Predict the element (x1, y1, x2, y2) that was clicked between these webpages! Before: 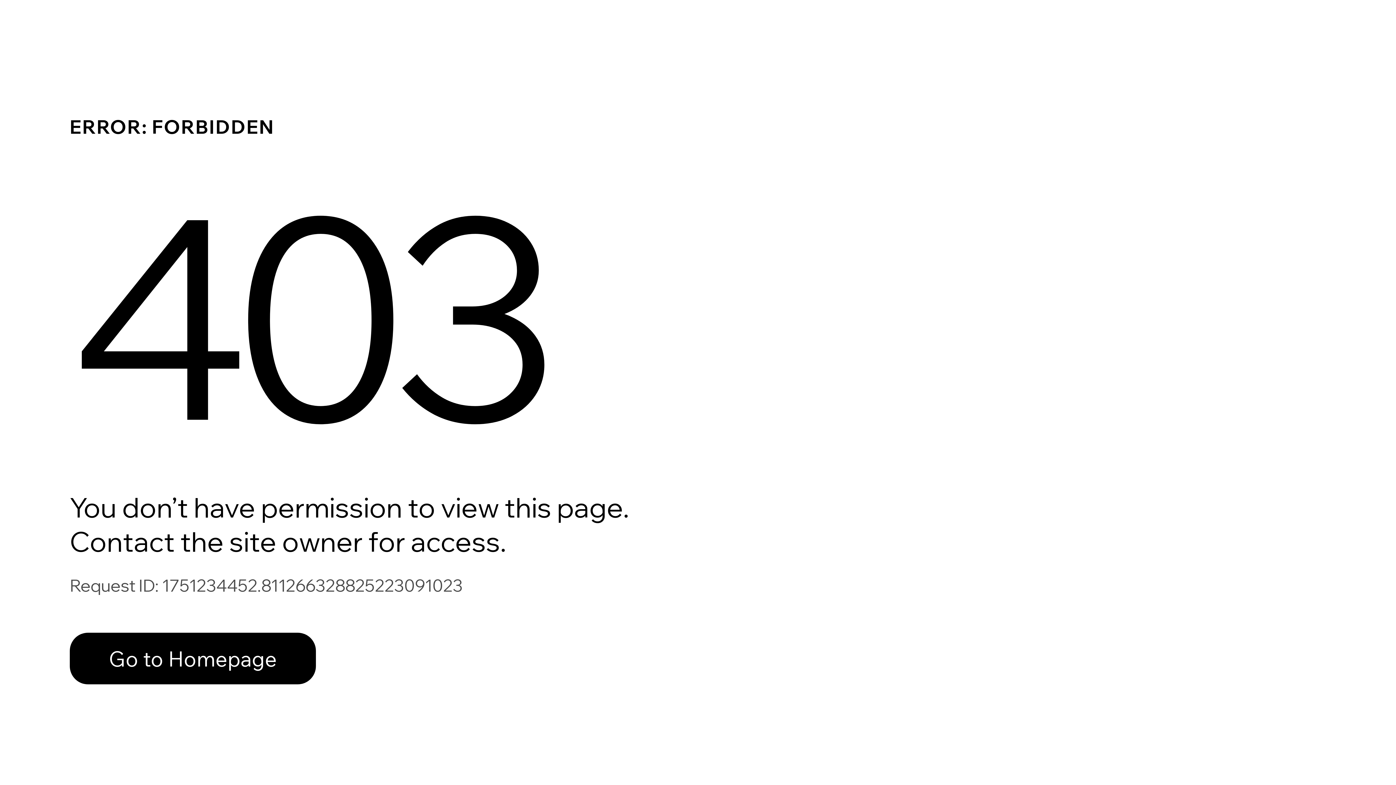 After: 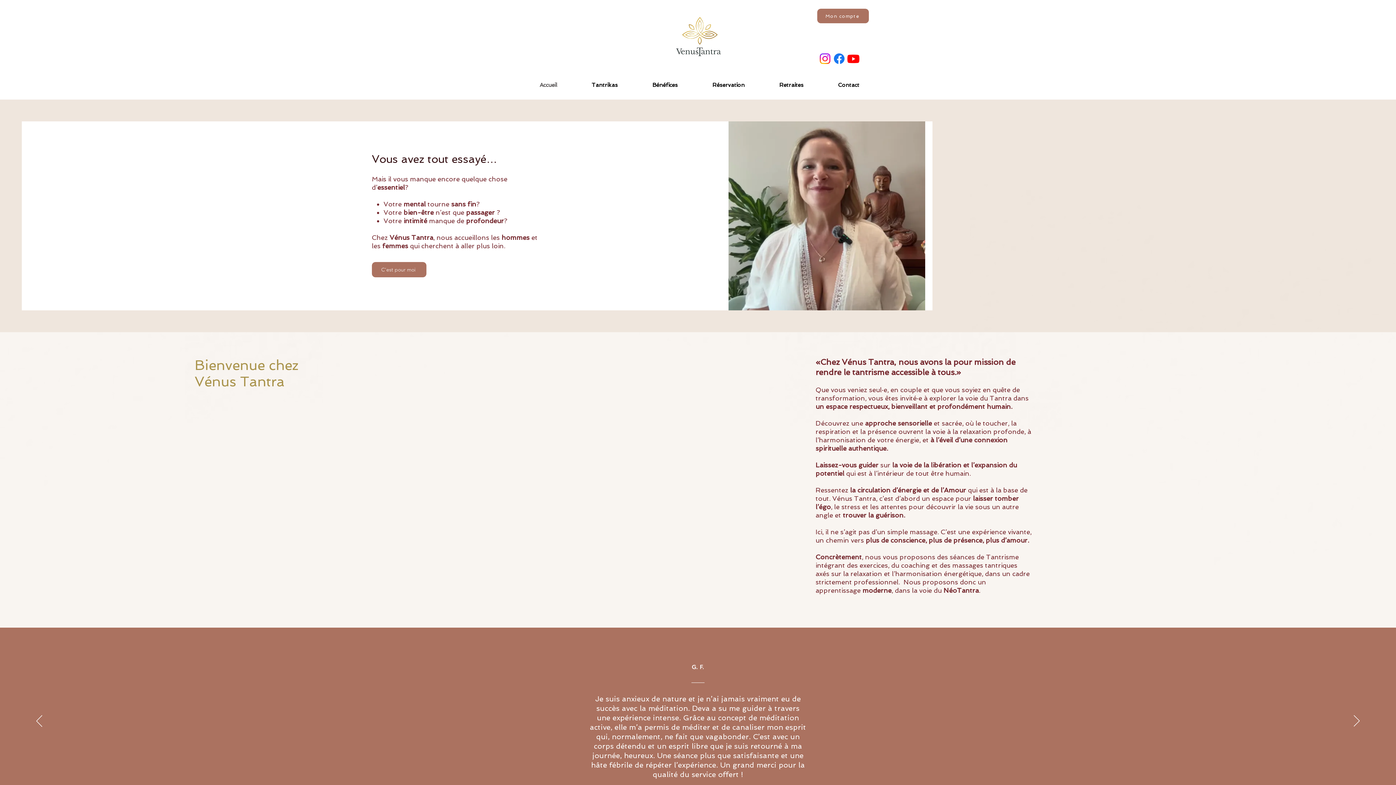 Action: label: Go to Homepage bbox: (69, 633, 316, 684)